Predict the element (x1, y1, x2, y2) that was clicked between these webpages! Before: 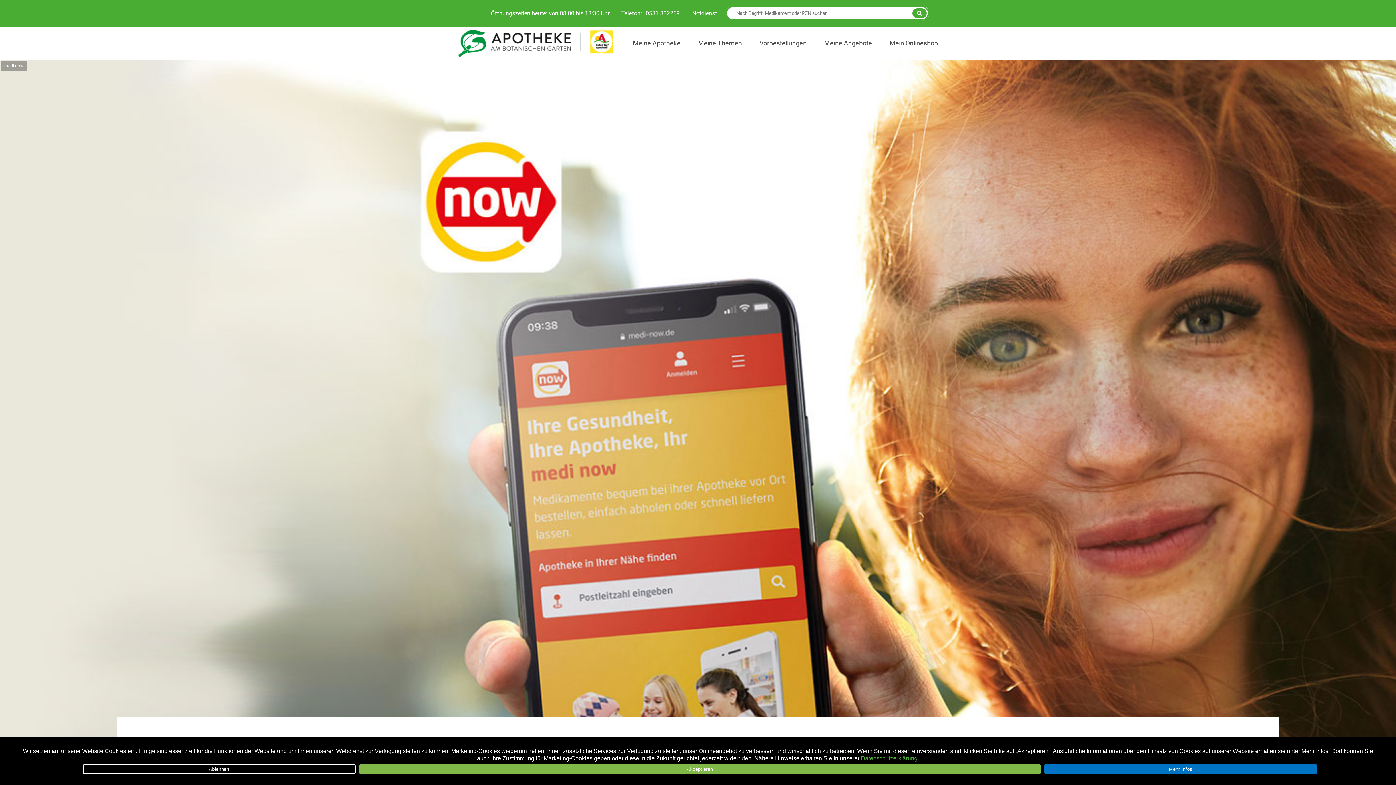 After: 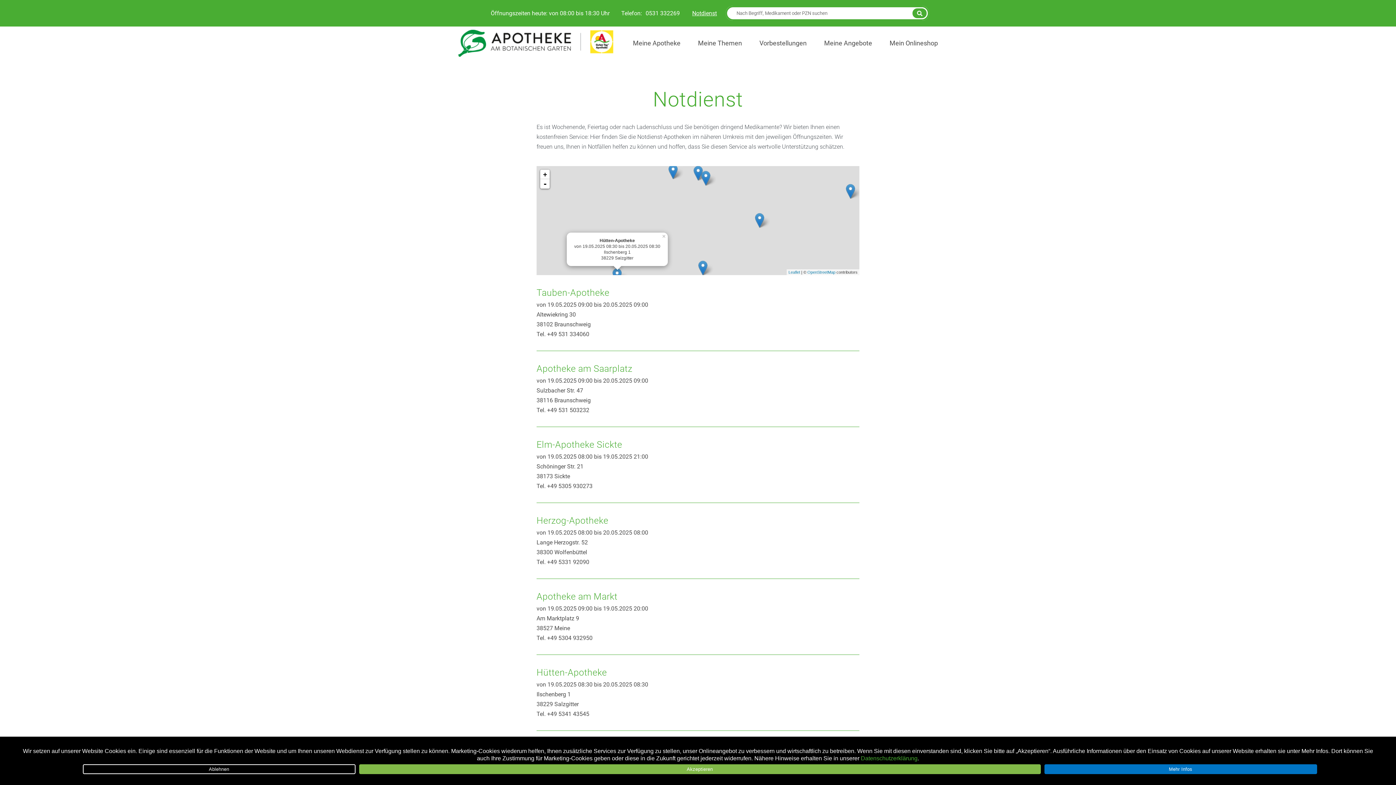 Action: bbox: (692, 9, 717, 16) label: Notdienst